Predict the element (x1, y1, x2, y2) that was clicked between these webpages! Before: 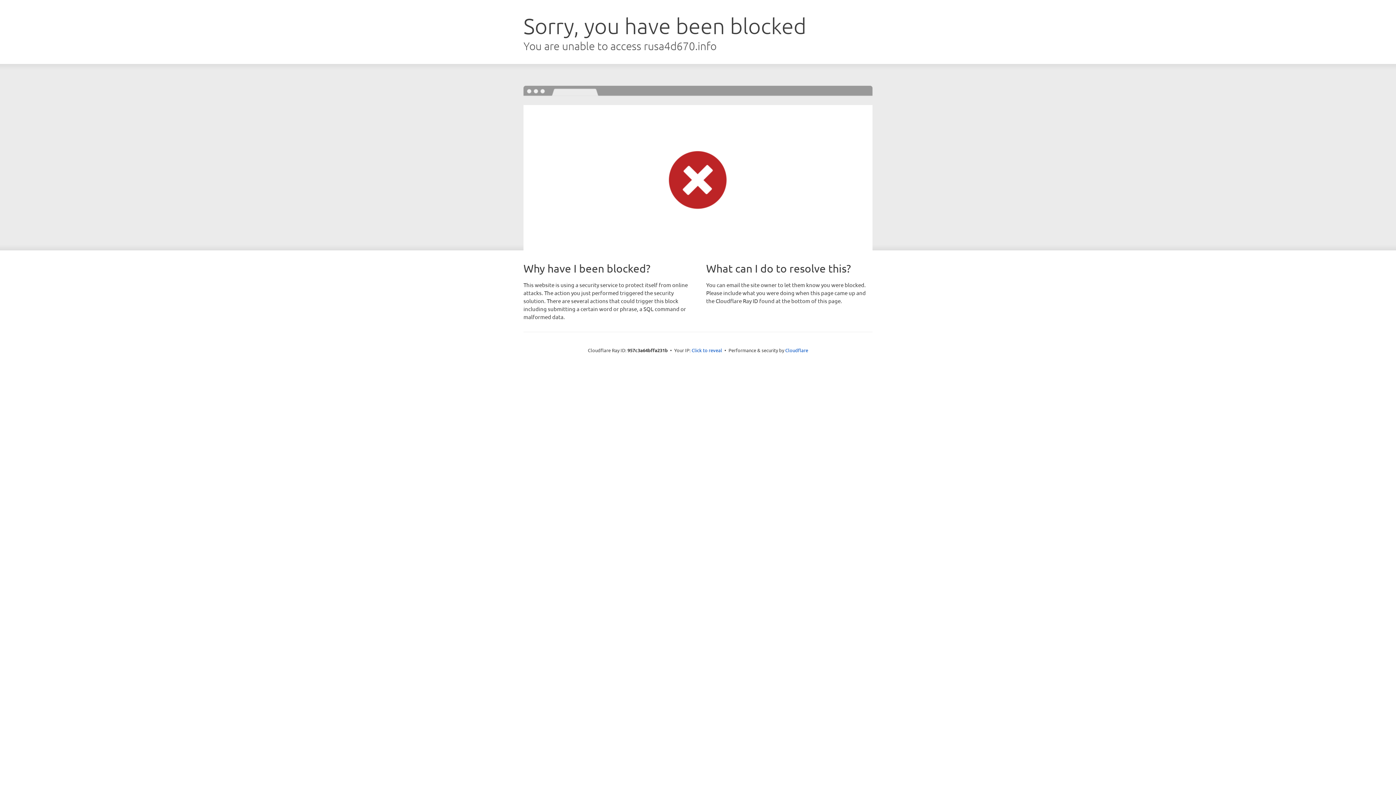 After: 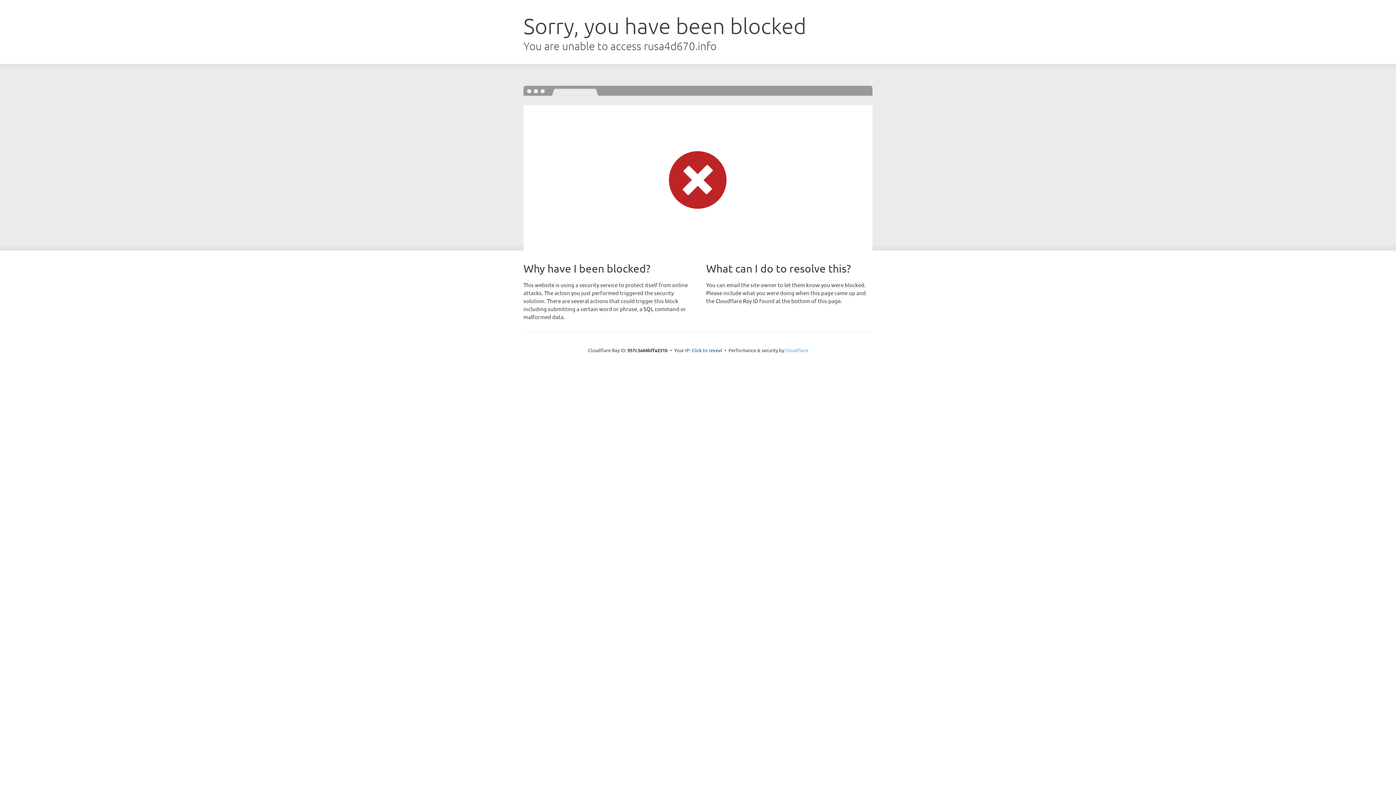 Action: bbox: (785, 347, 808, 353) label: Cloudflare